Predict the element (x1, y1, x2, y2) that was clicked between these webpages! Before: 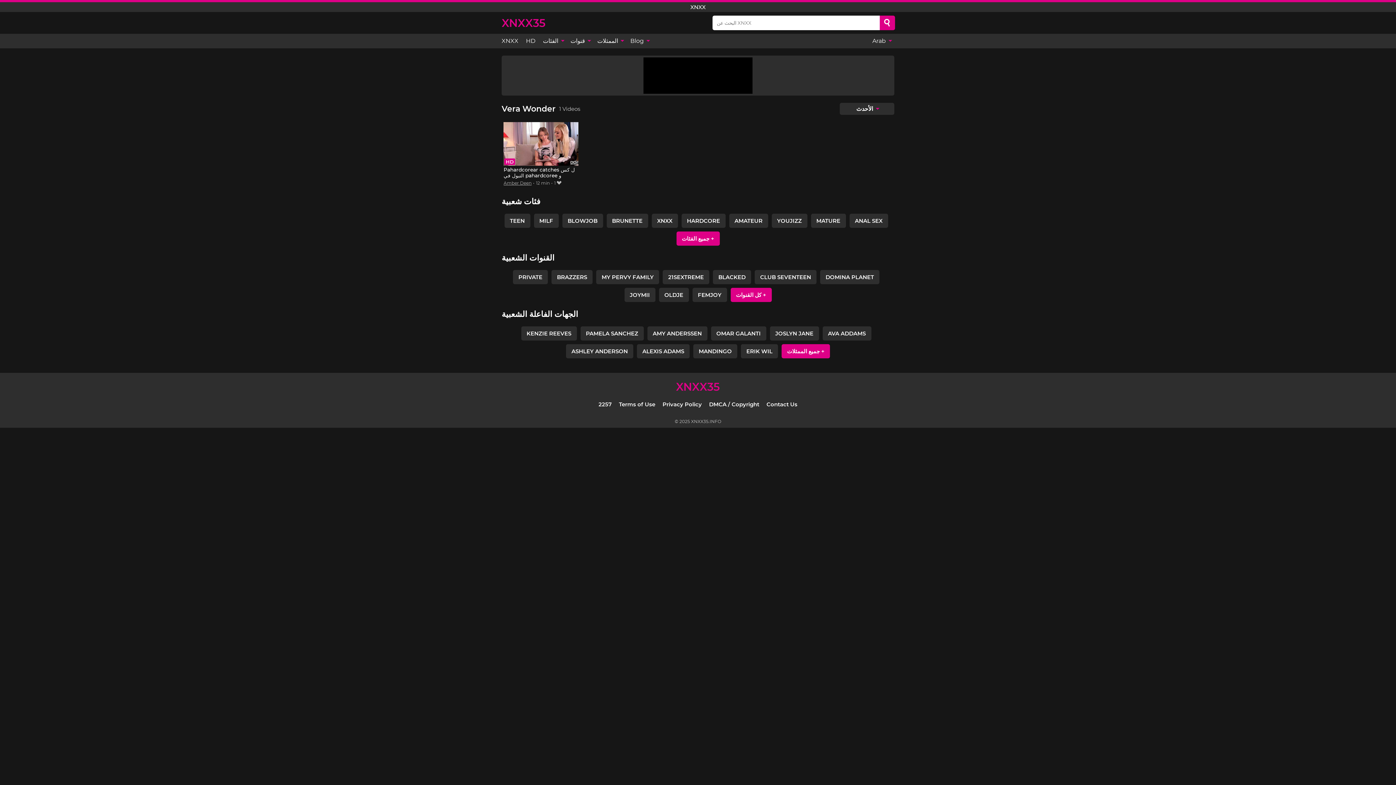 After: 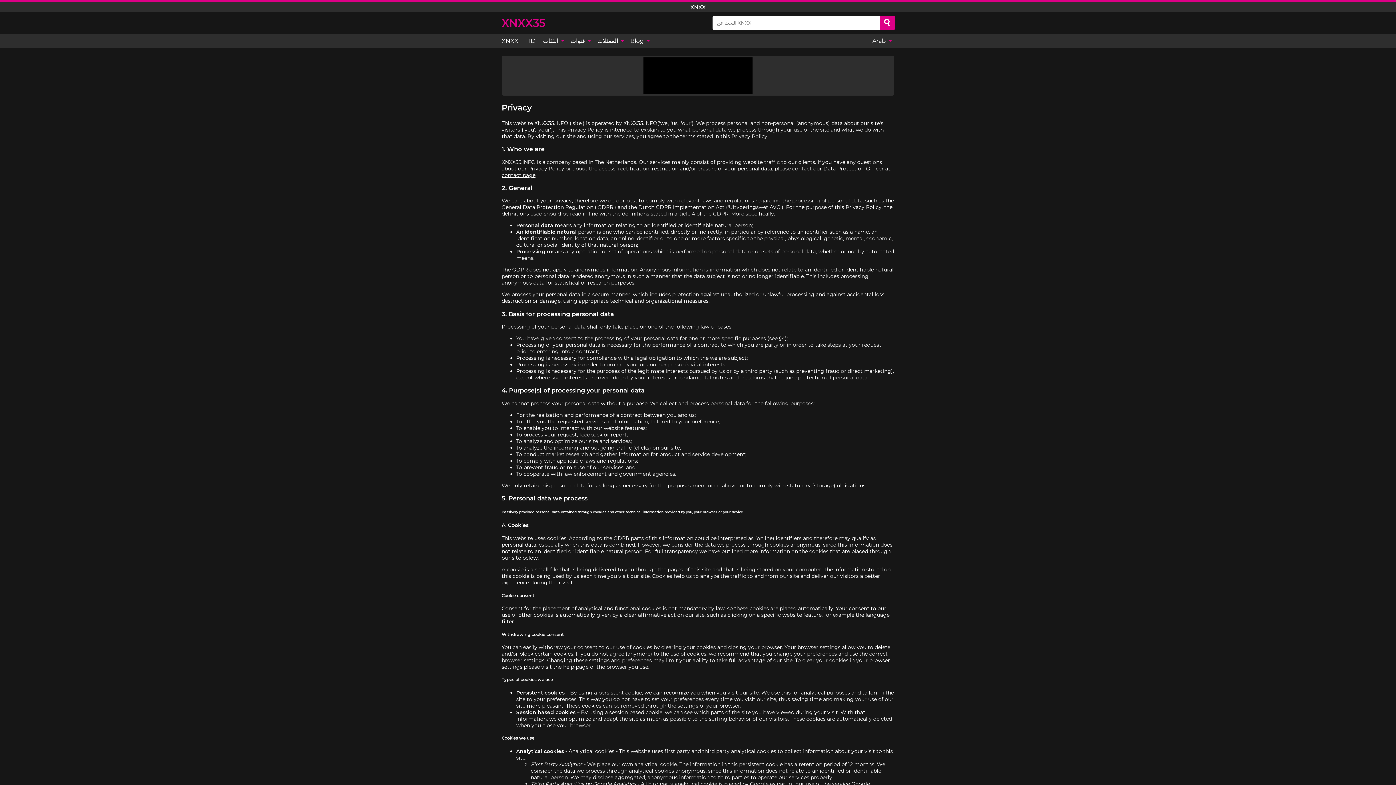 Action: label: Privacy Policy bbox: (662, 401, 702, 407)